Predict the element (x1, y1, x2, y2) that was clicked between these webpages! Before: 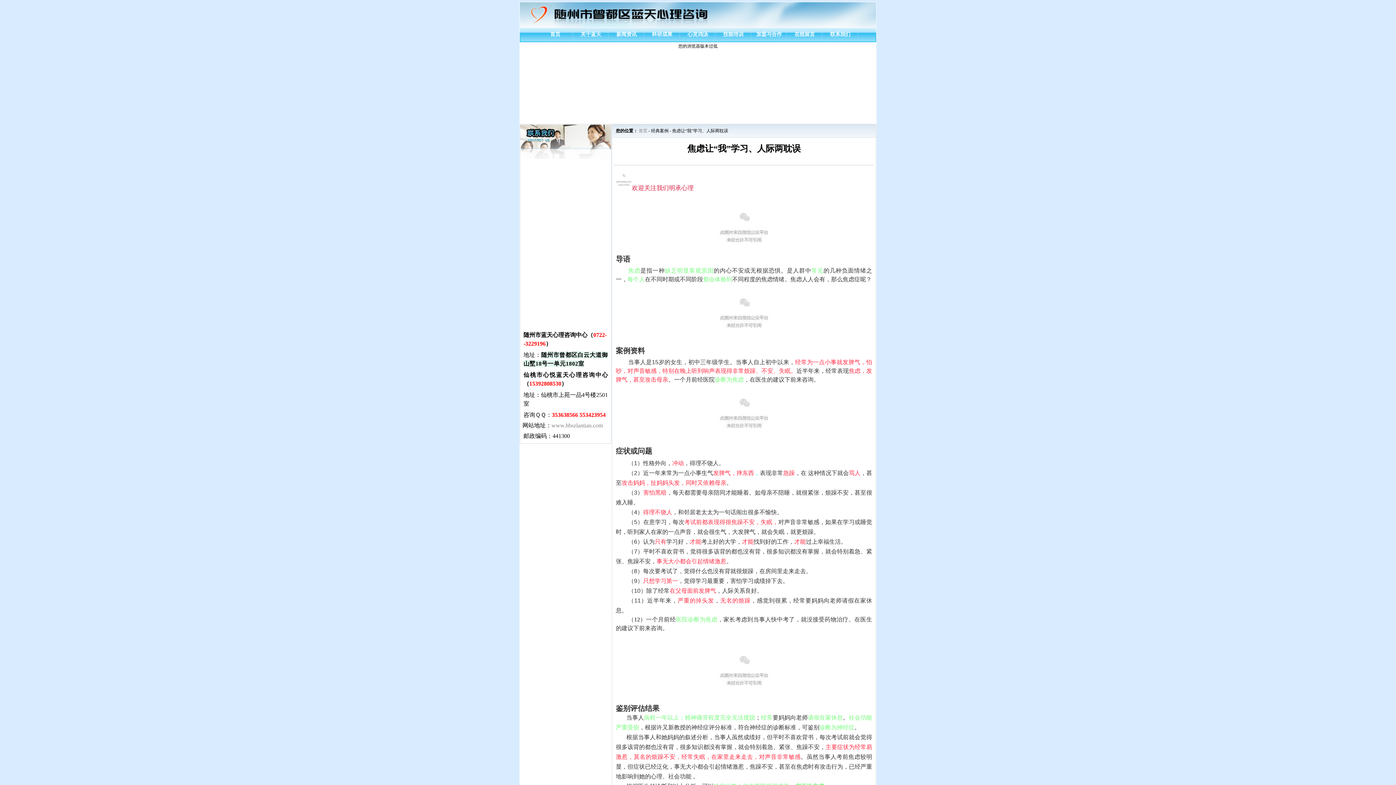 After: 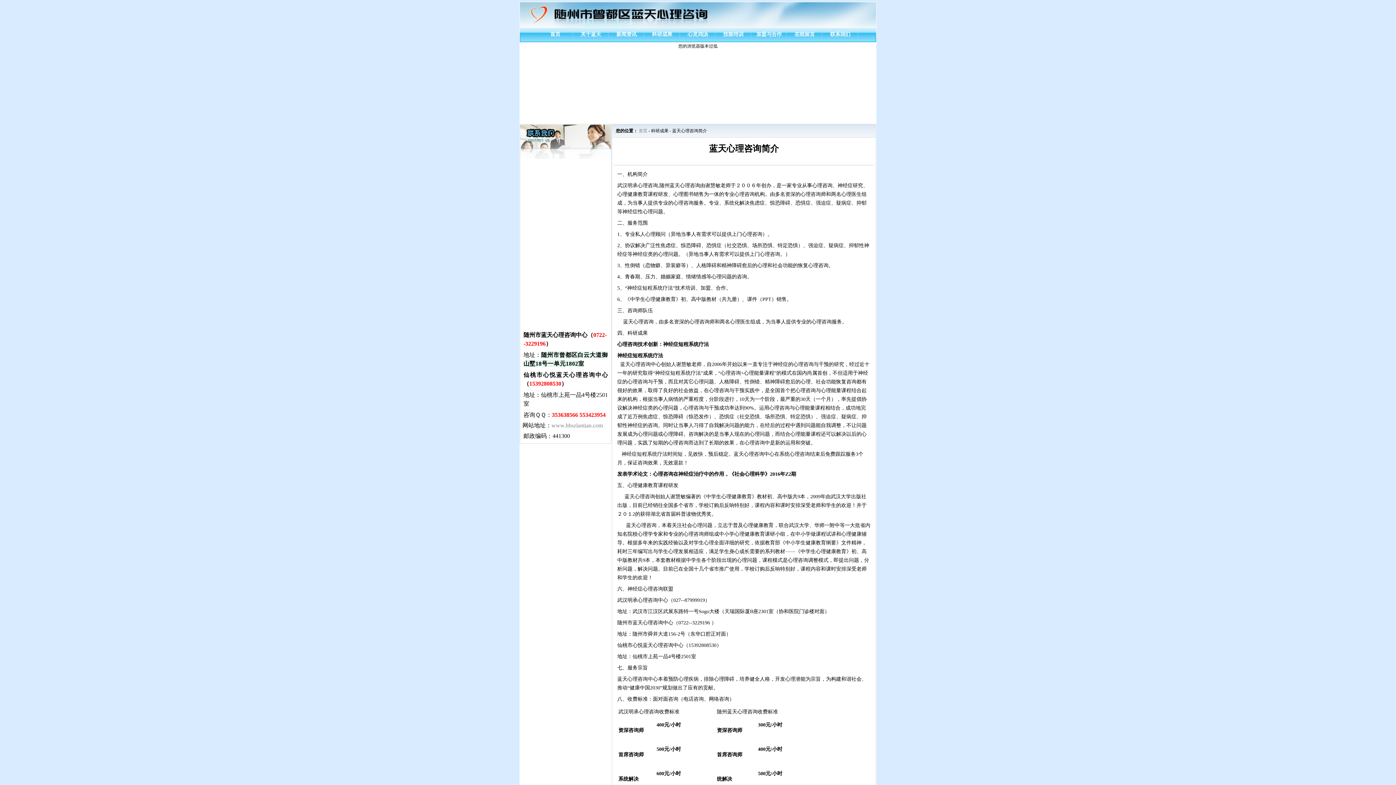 Action: bbox: (574, 31, 608, 37) label: 关于蓝天